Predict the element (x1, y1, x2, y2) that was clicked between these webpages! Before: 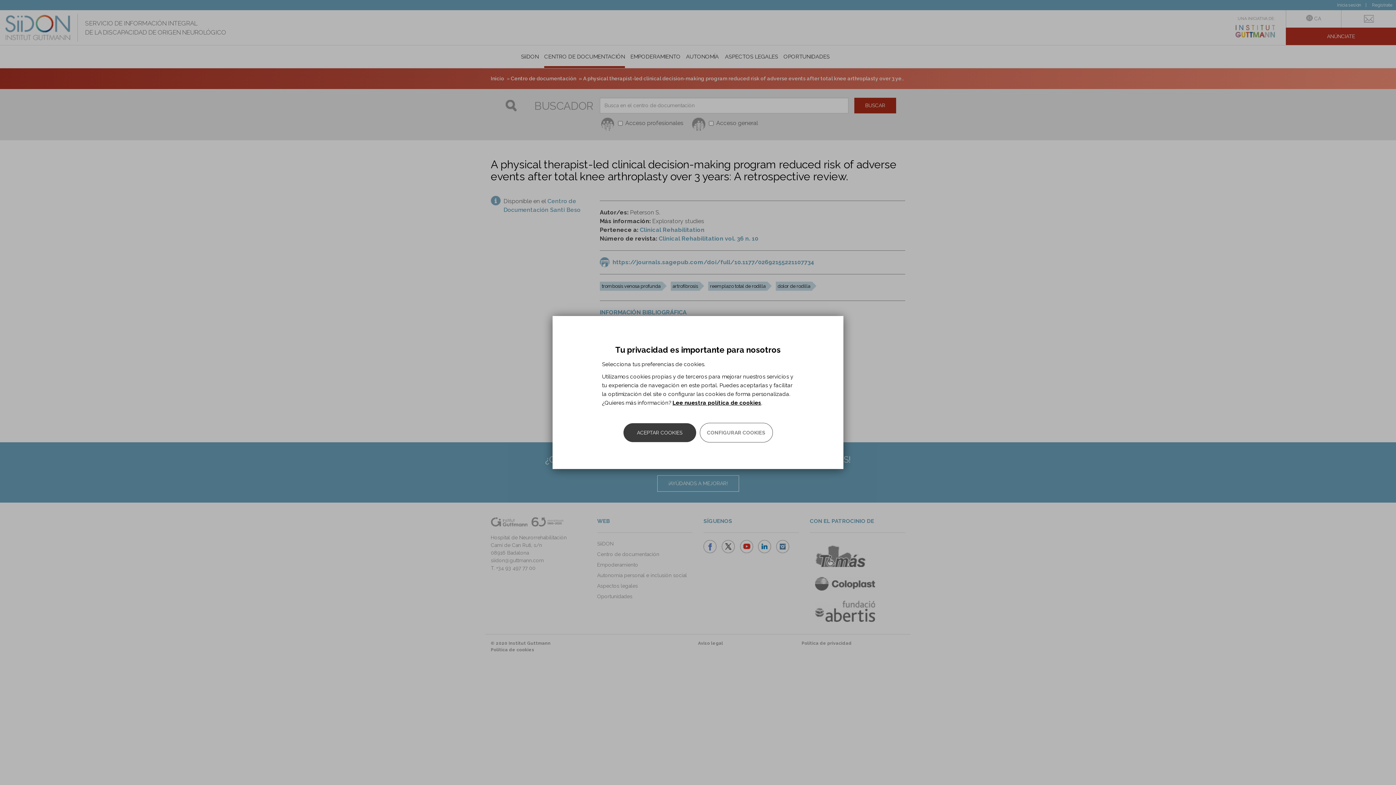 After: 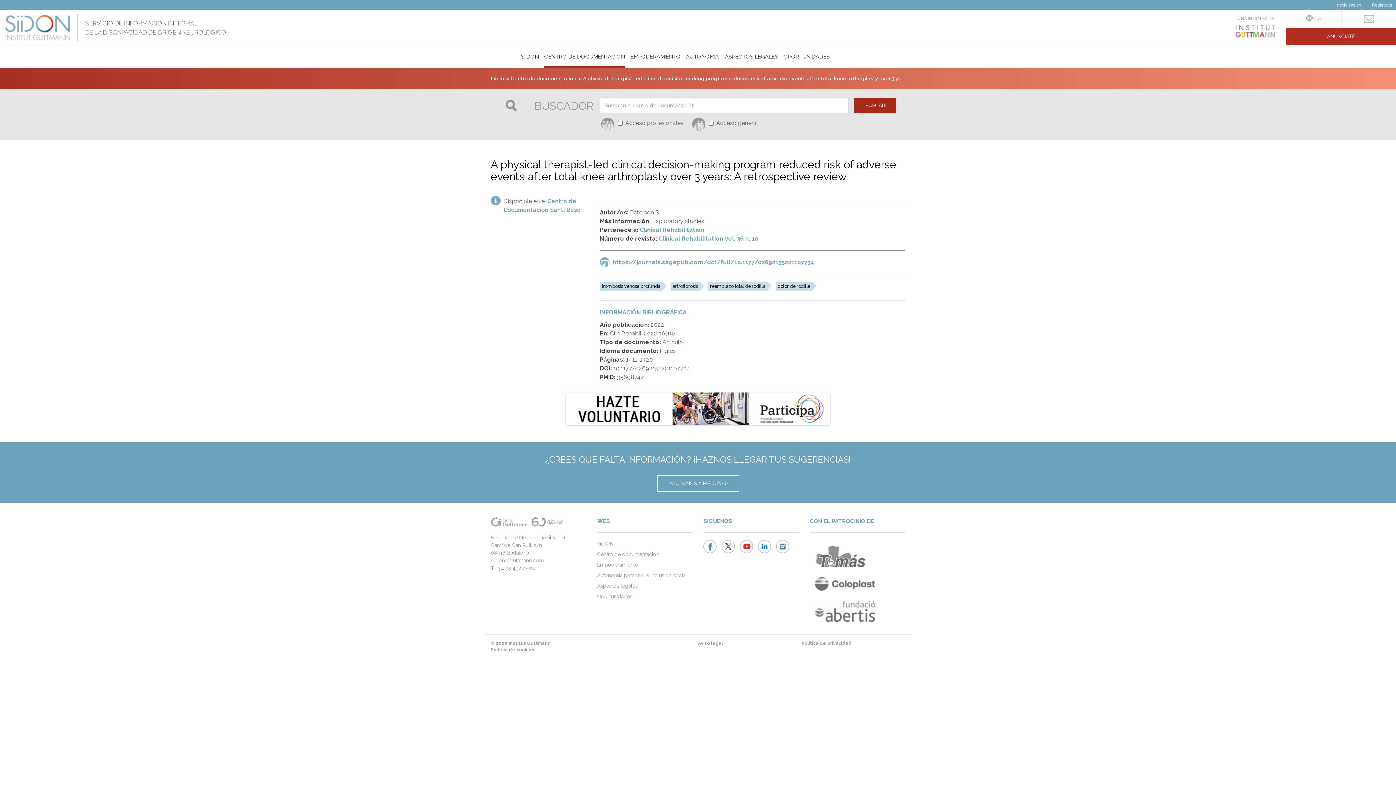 Action: bbox: (623, 423, 696, 442) label: ACEPTAR COOKIES